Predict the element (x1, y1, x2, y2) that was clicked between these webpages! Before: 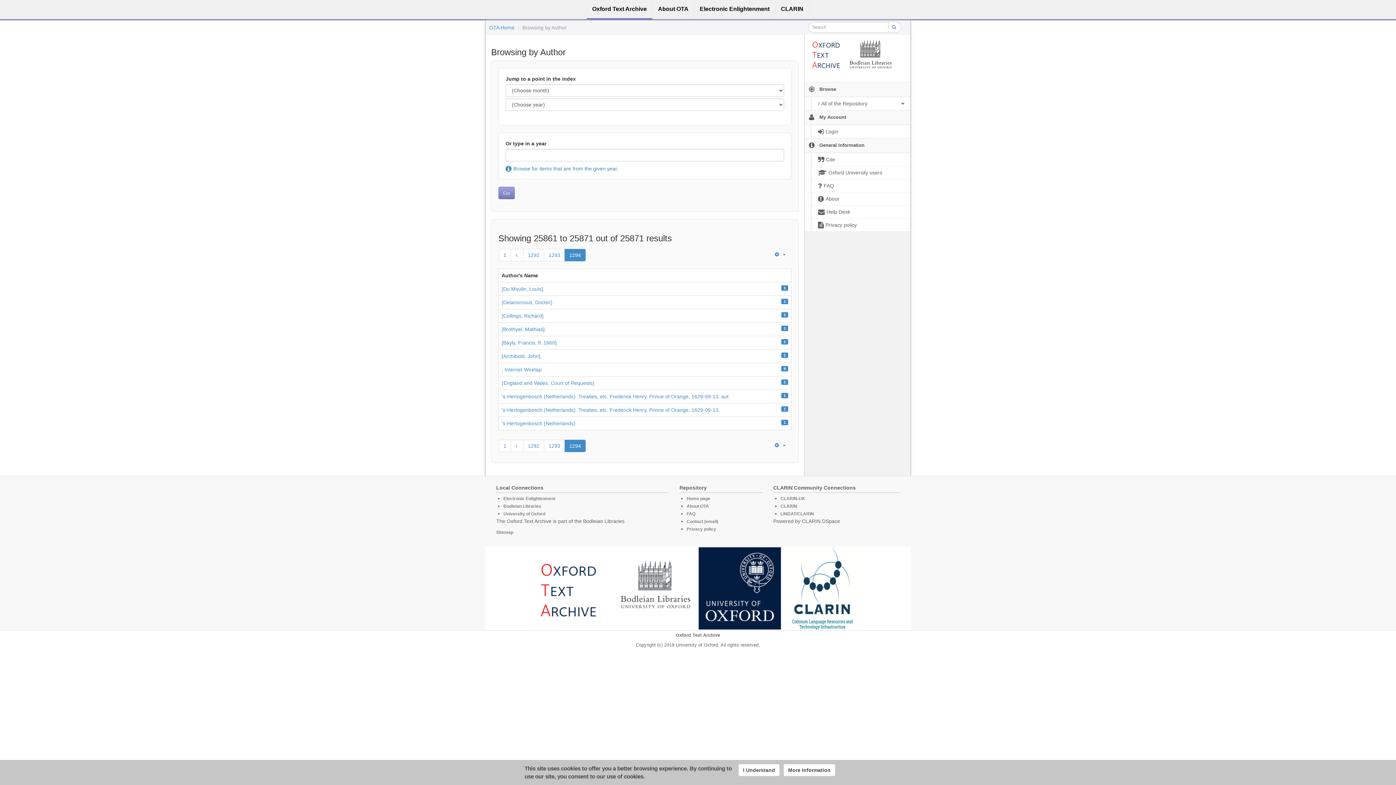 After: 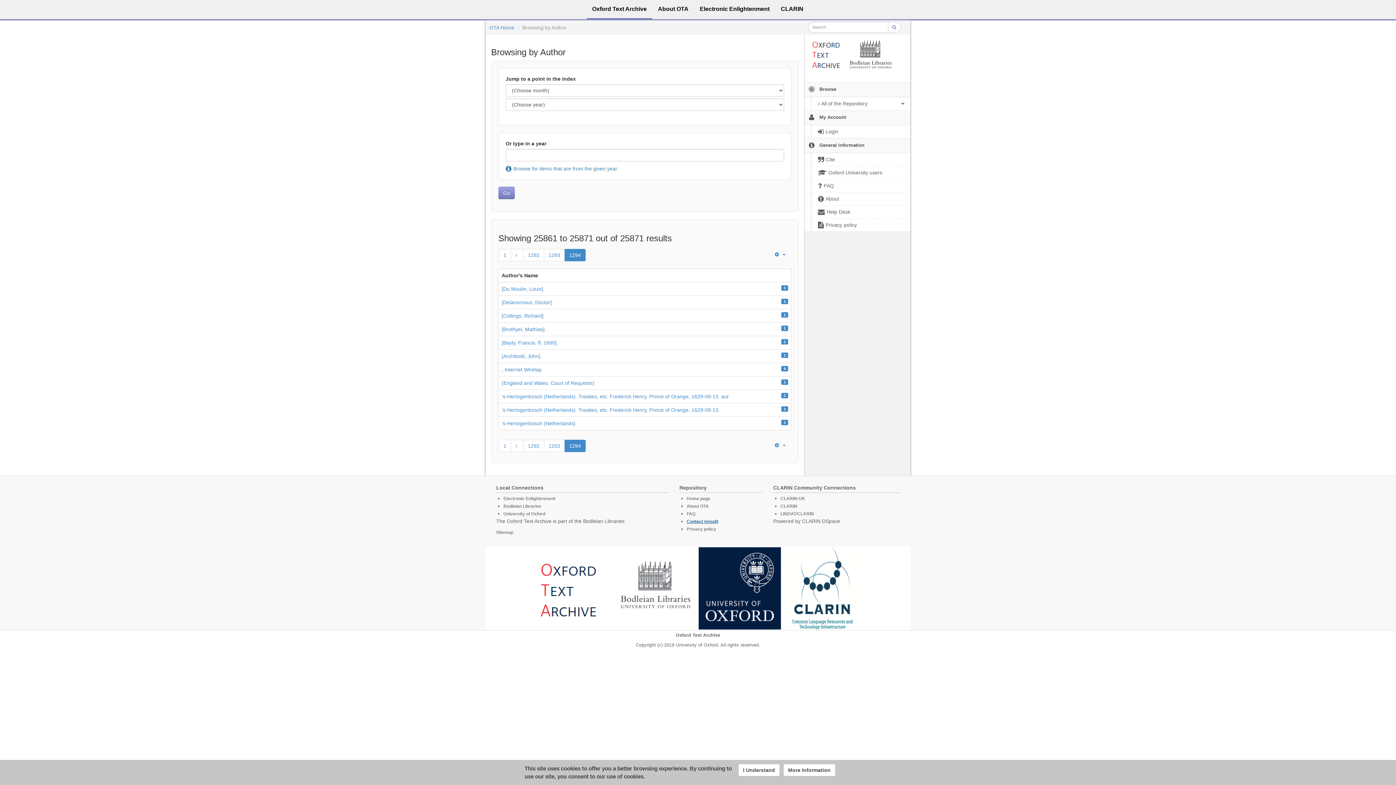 Action: bbox: (686, 519, 718, 524) label: Contact (email)